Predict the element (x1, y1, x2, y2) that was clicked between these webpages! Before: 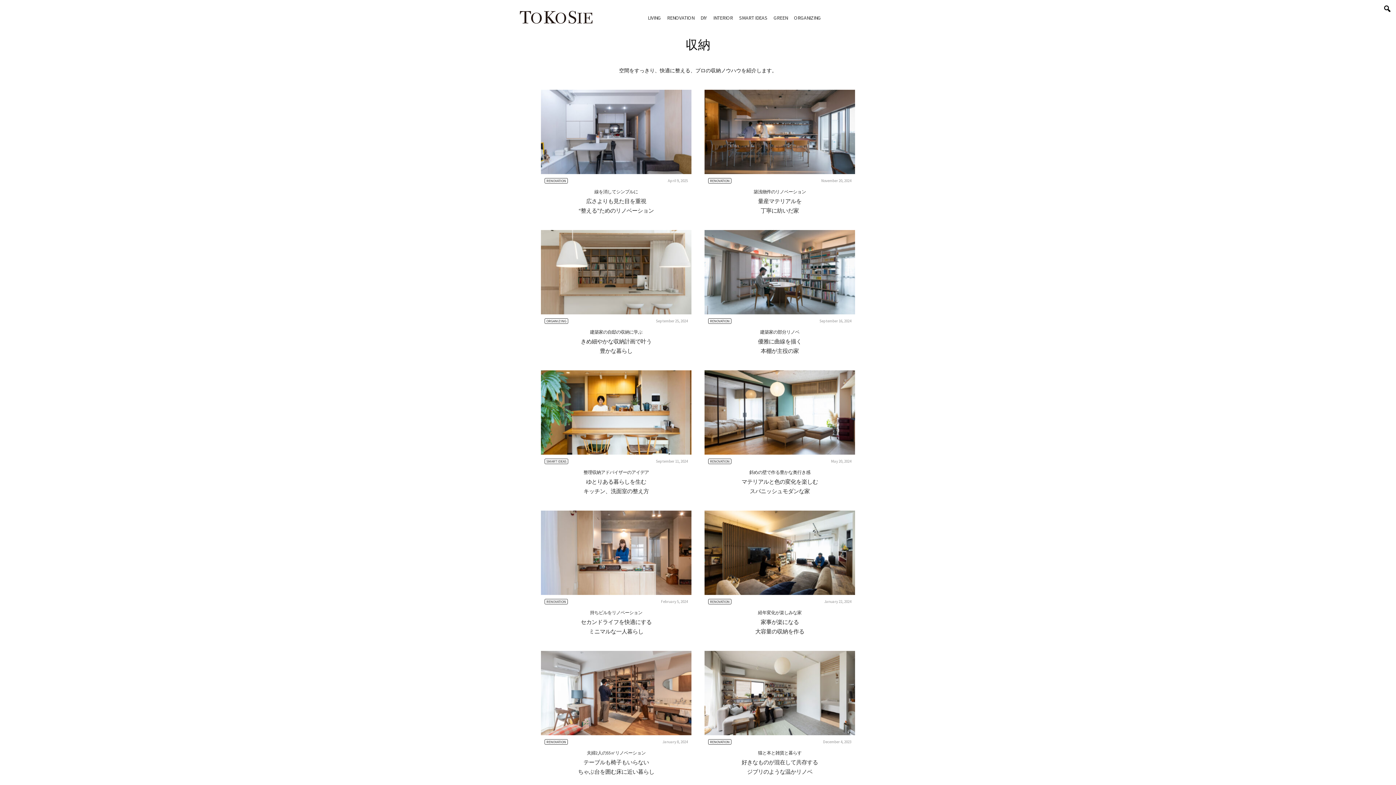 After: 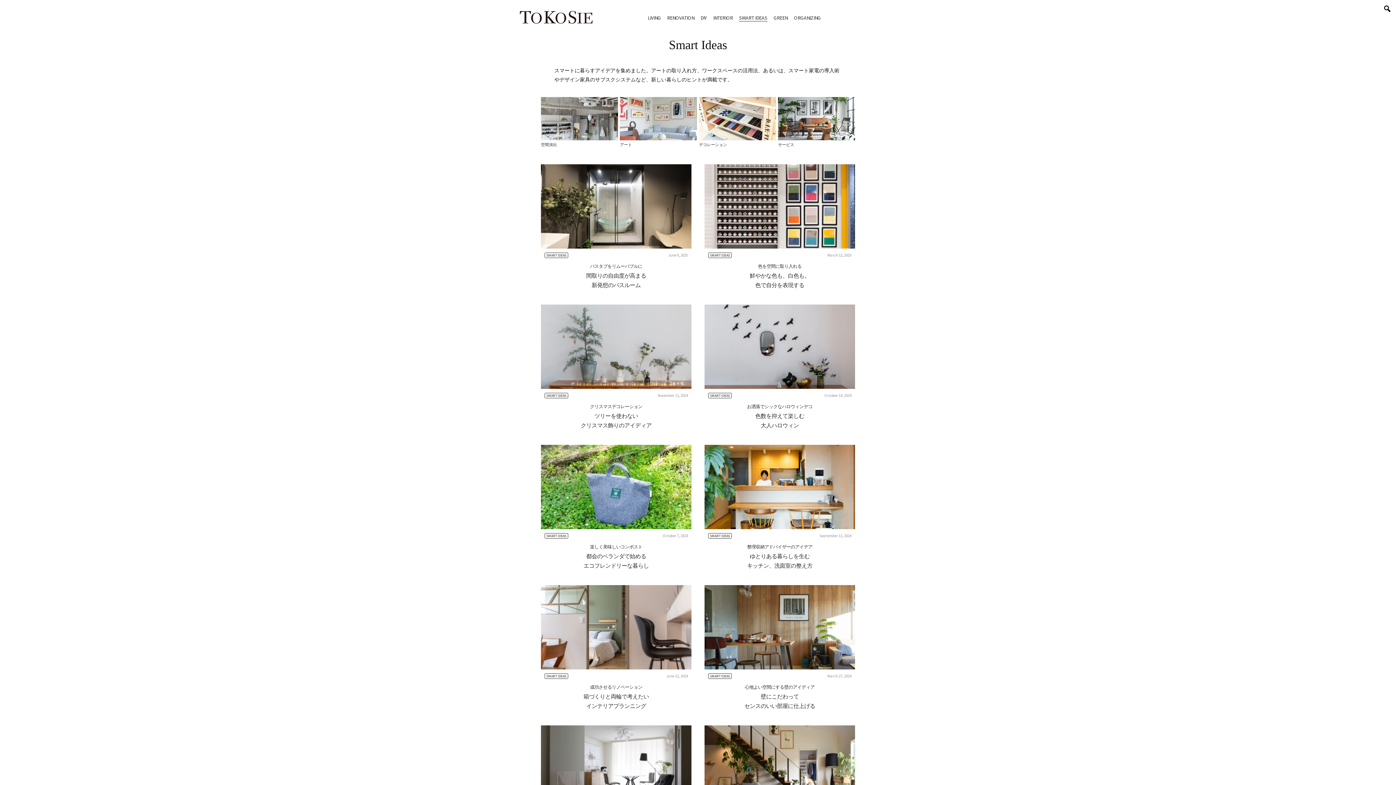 Action: label: SMART IDEAS bbox: (739, 14, 767, 21)